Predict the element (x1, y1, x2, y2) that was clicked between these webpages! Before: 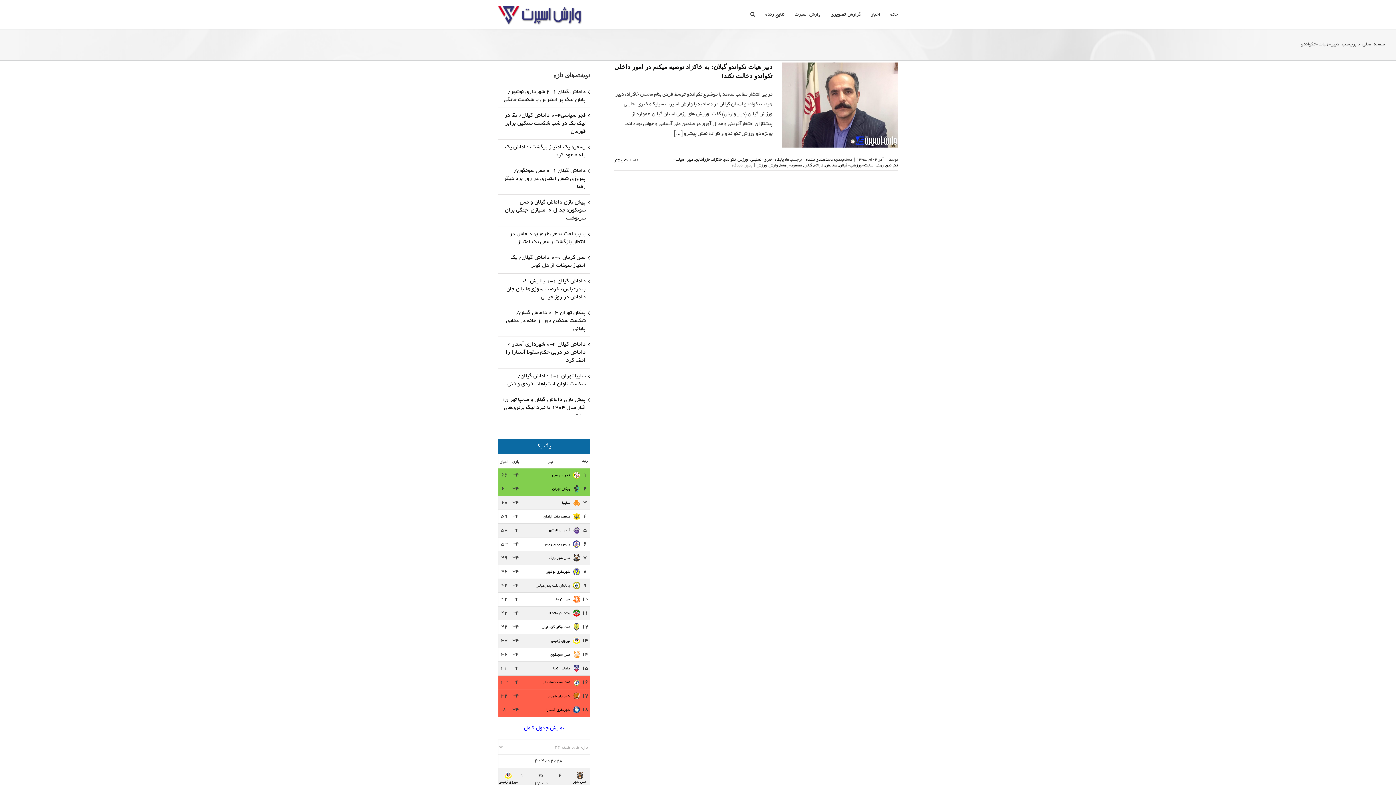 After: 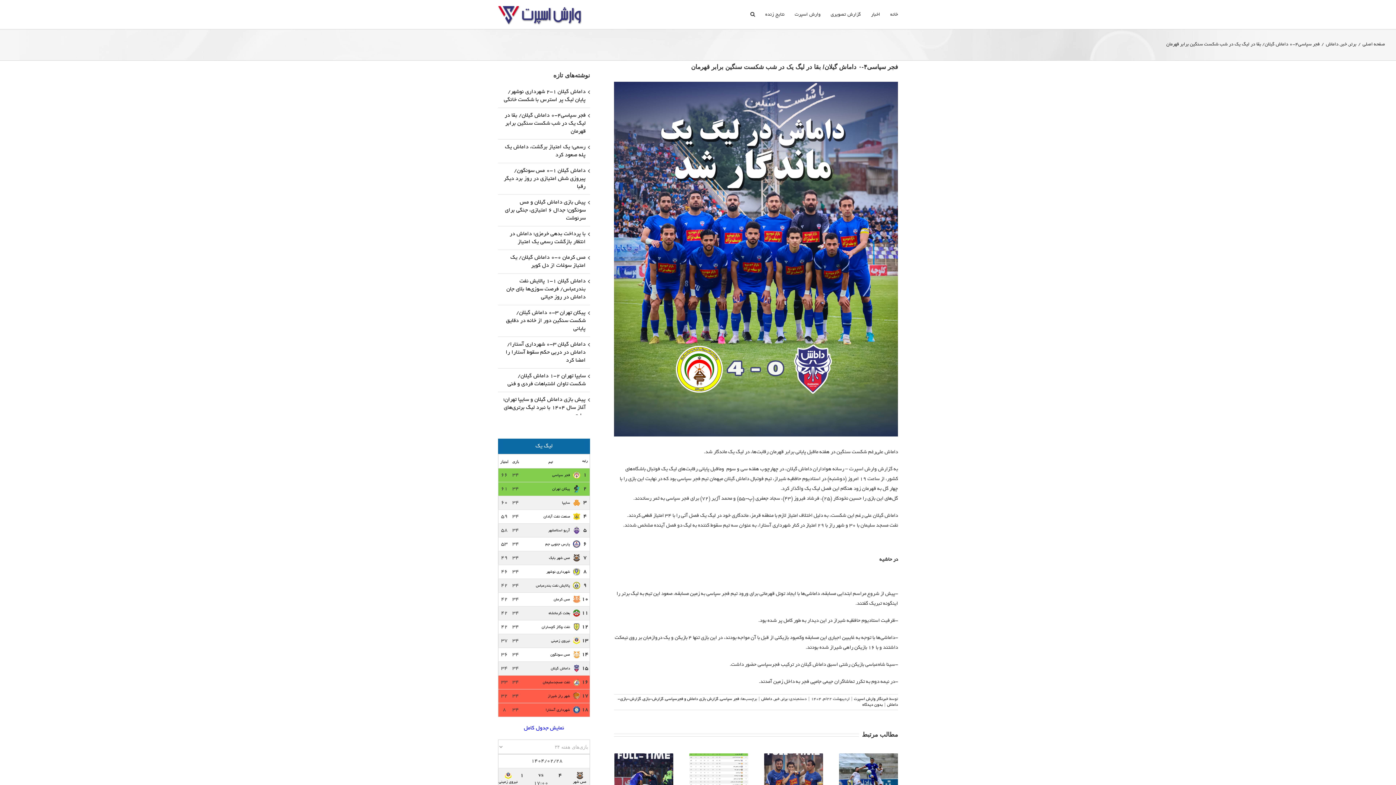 Action: bbox: (504, 112, 585, 134) label: فجر سپاسی۴-۰ داماش گیلان/ بقا در لیگ یک در شب شکست سنگین برابر قهرمان